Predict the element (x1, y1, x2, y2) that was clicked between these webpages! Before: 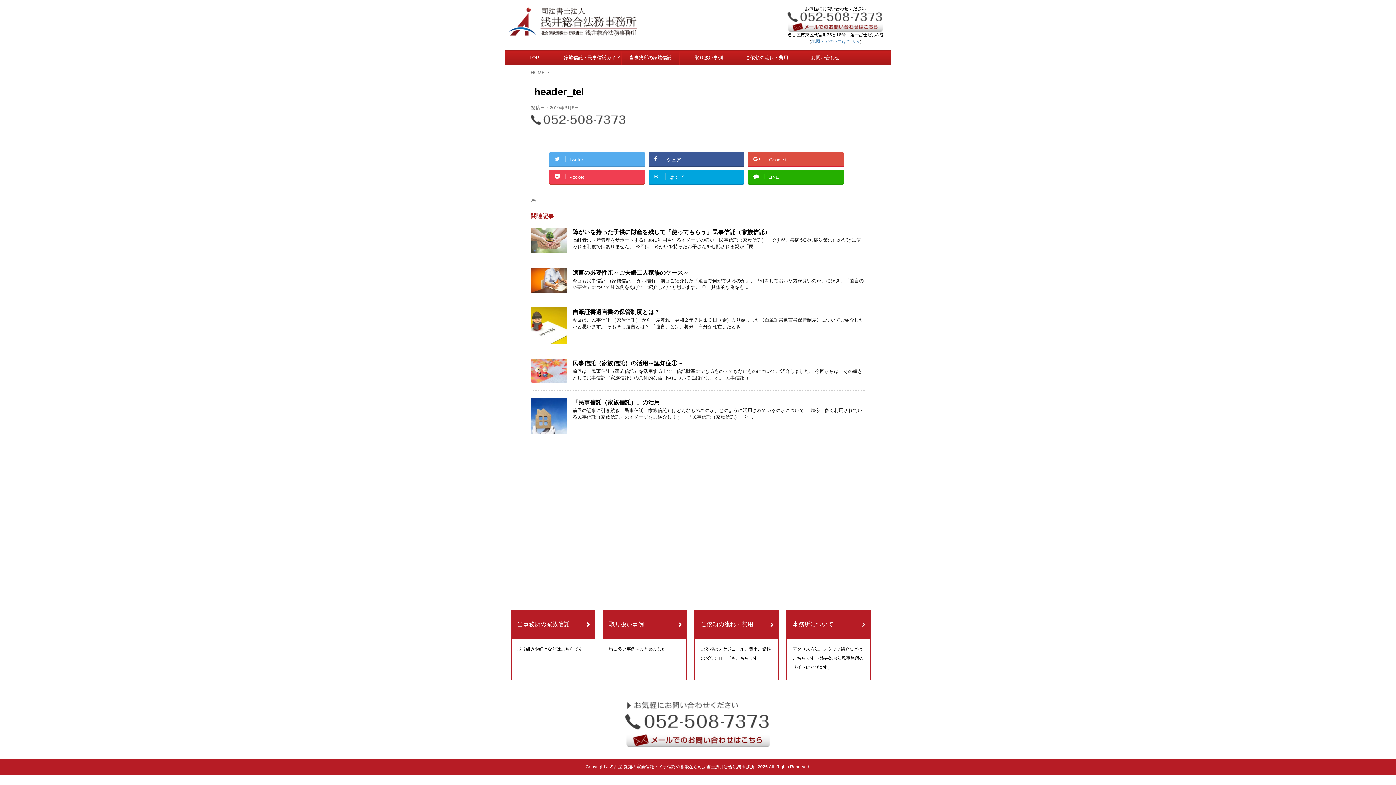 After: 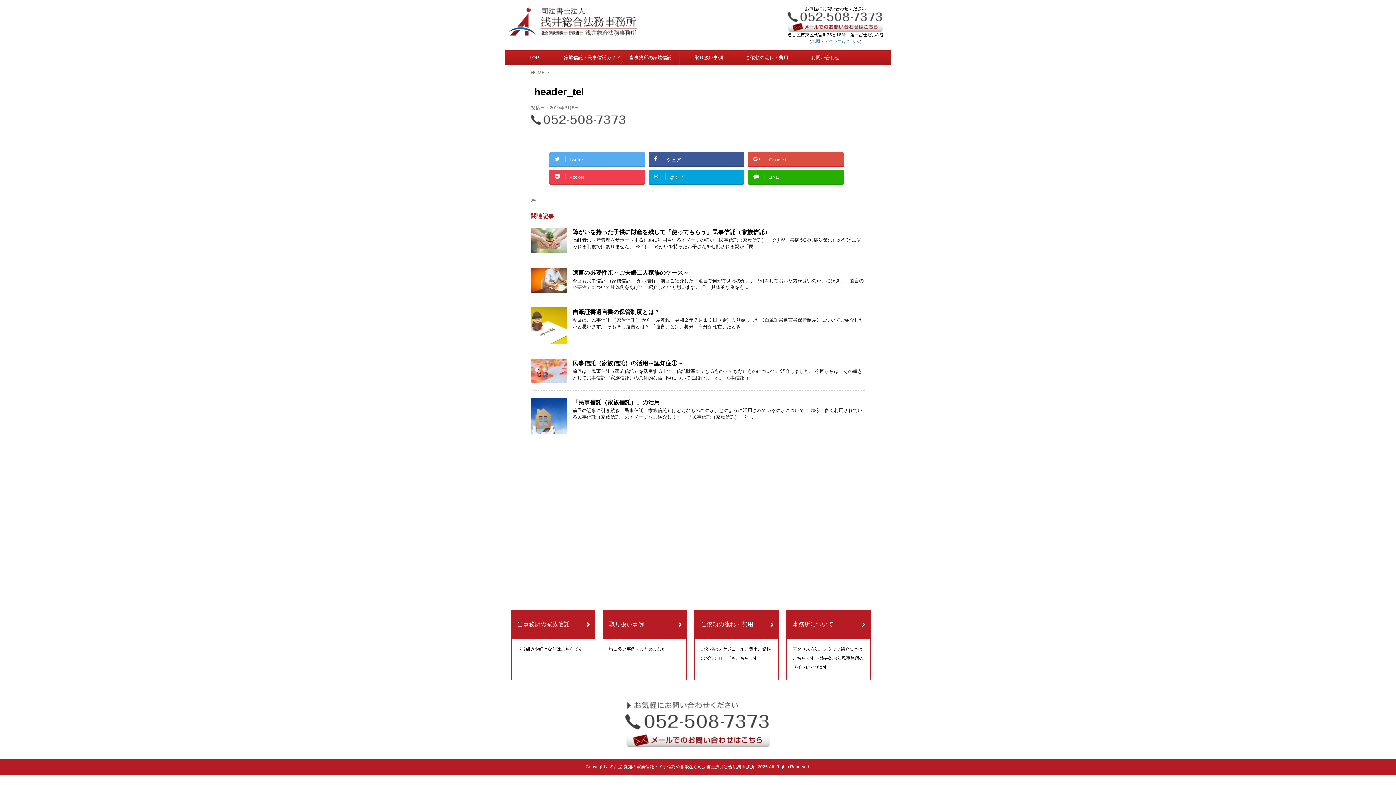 Action: bbox: (788, 22, 882, 31) label: メールでのお問い合わせはこちら